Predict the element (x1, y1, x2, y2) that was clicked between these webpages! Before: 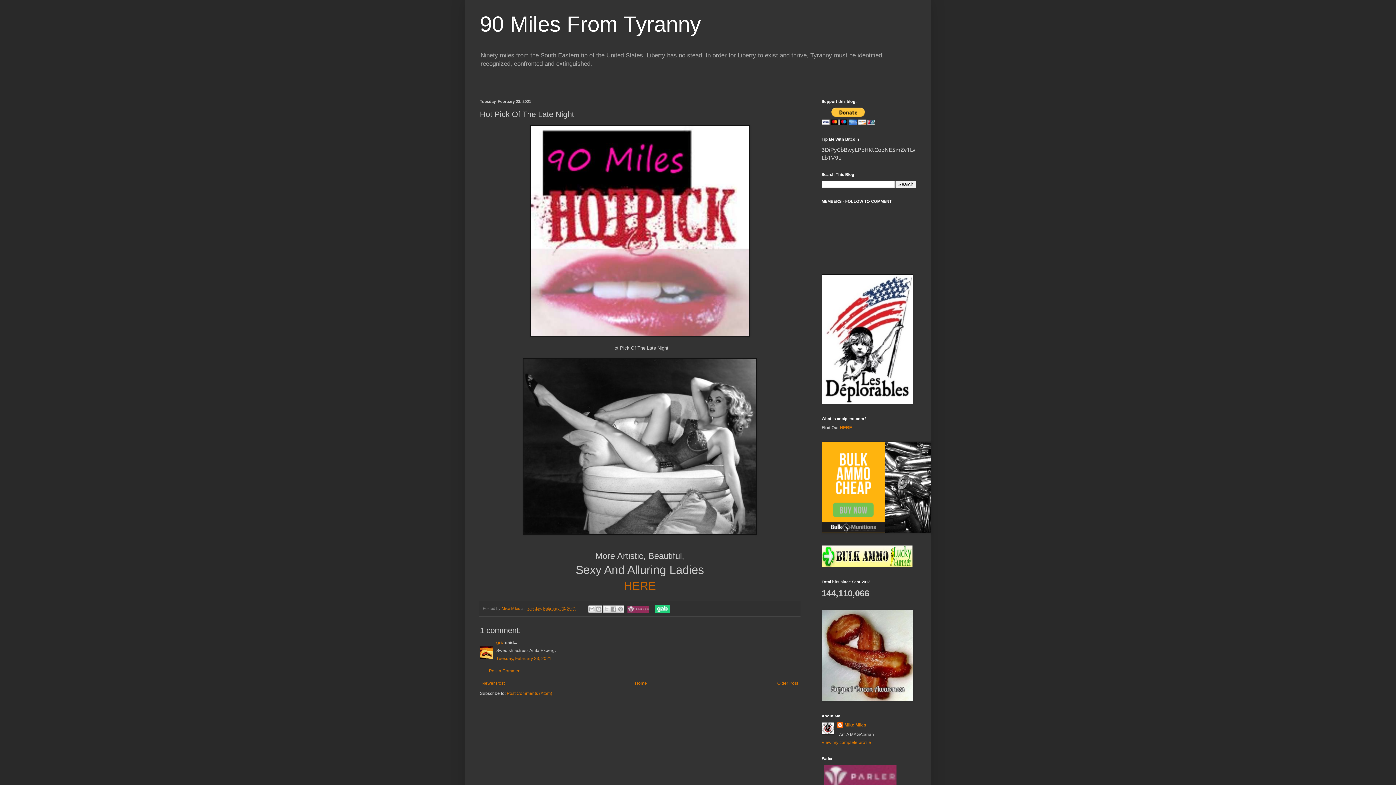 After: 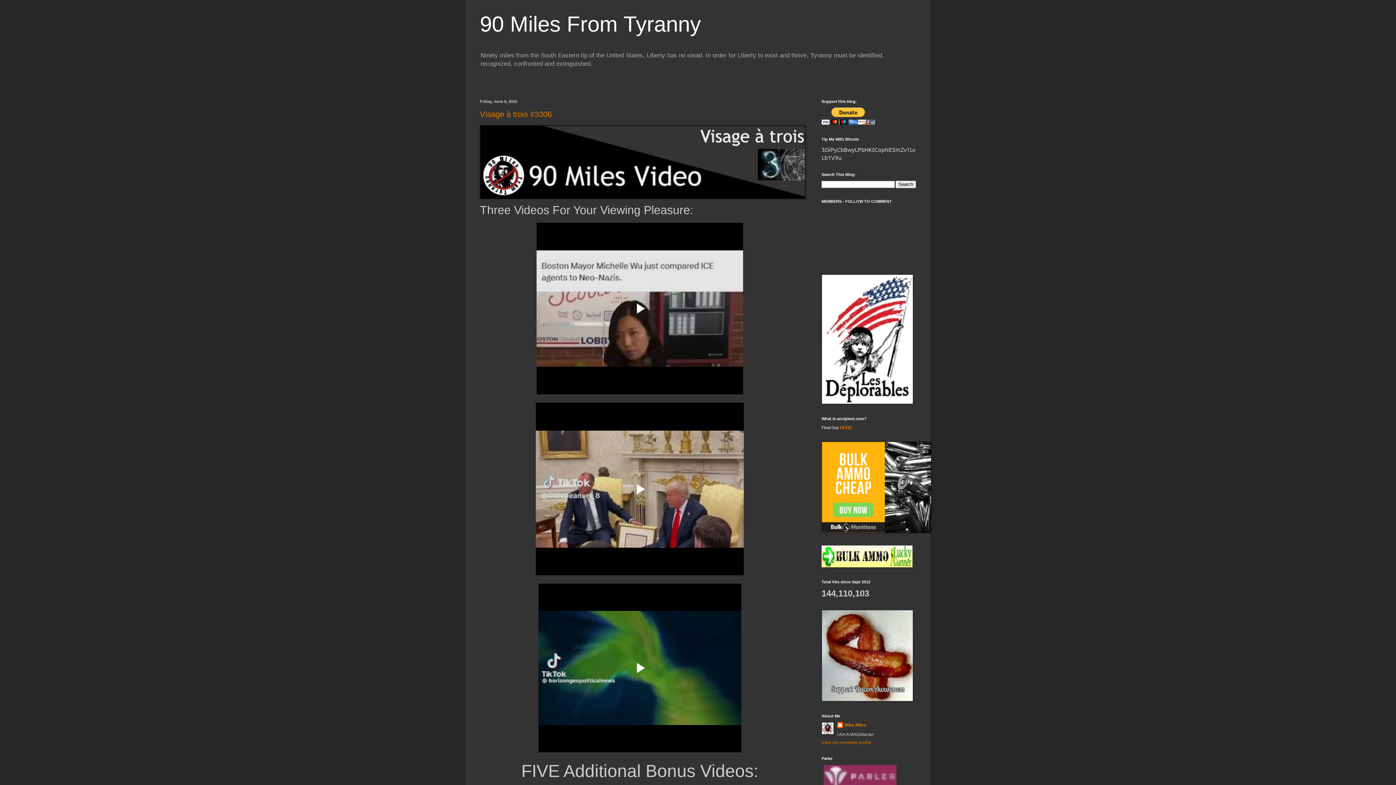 Action: bbox: (480, 12, 701, 36) label: 90 Miles From Tyranny